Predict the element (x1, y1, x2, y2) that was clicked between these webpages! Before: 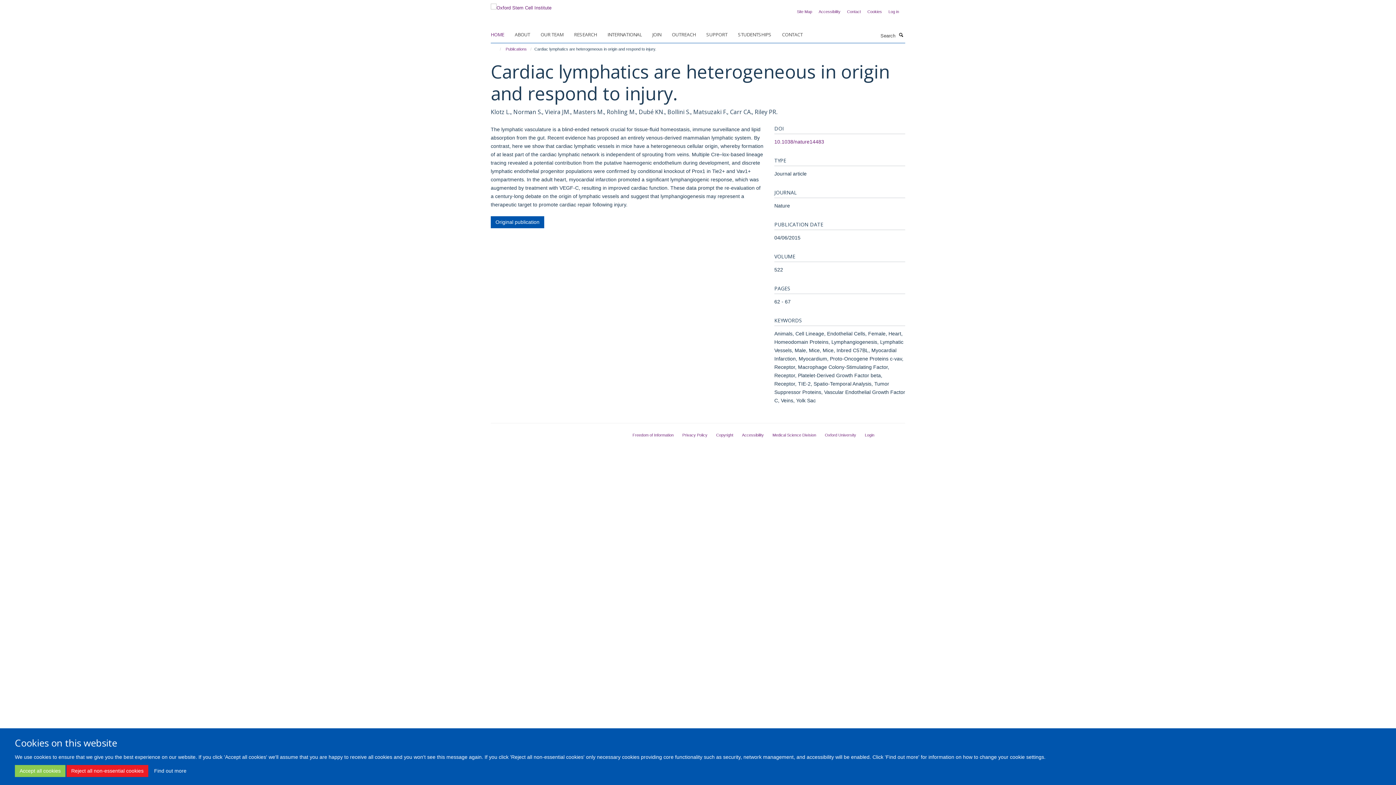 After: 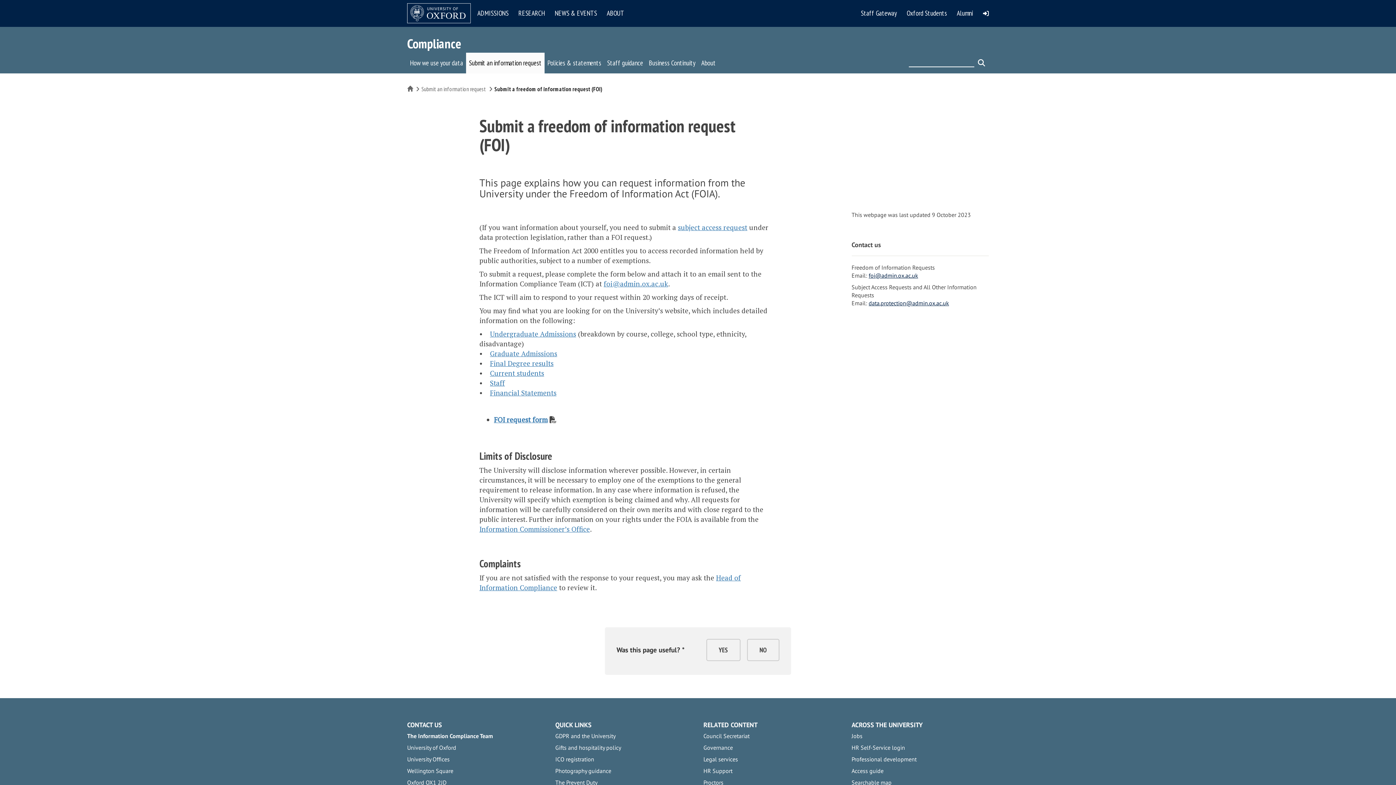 Action: bbox: (632, 433, 673, 437) label: Freedom of Information